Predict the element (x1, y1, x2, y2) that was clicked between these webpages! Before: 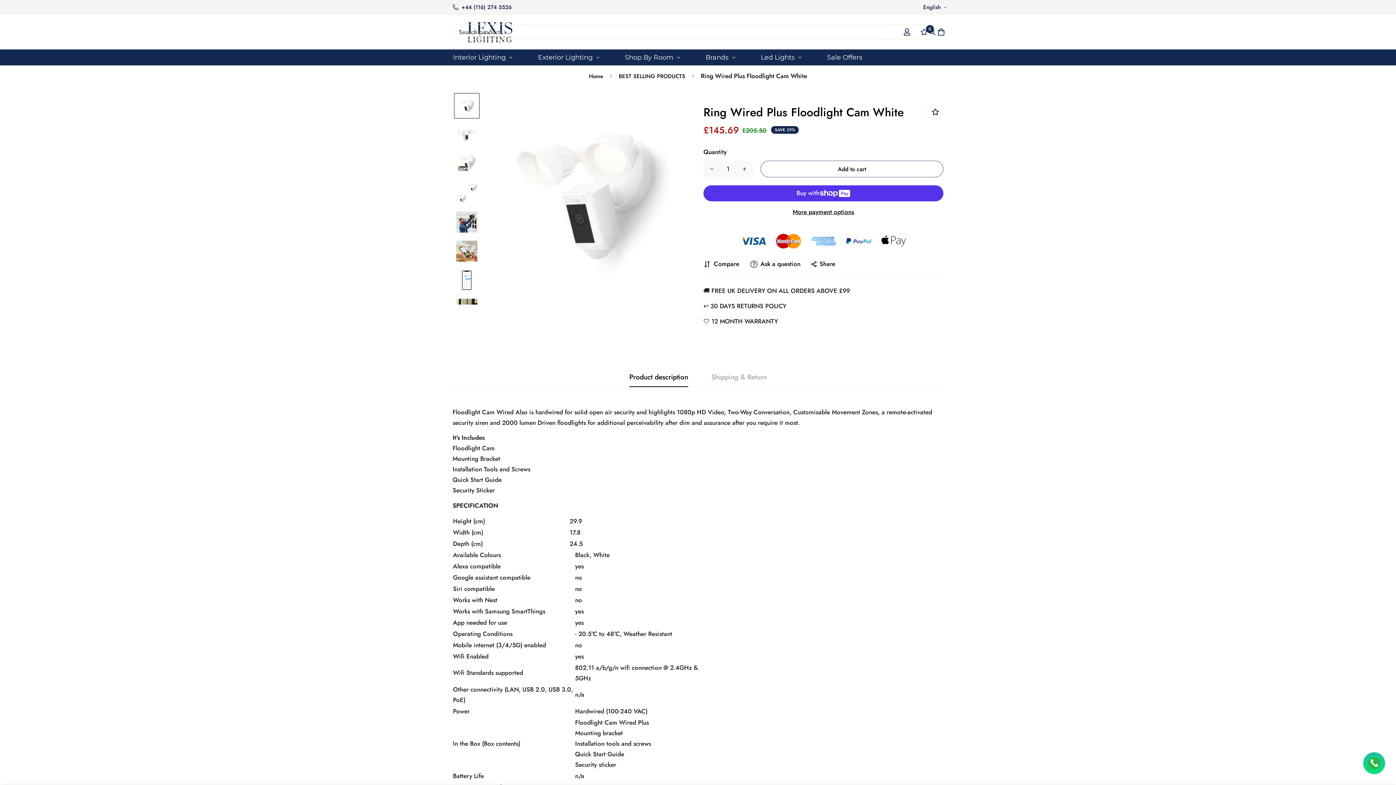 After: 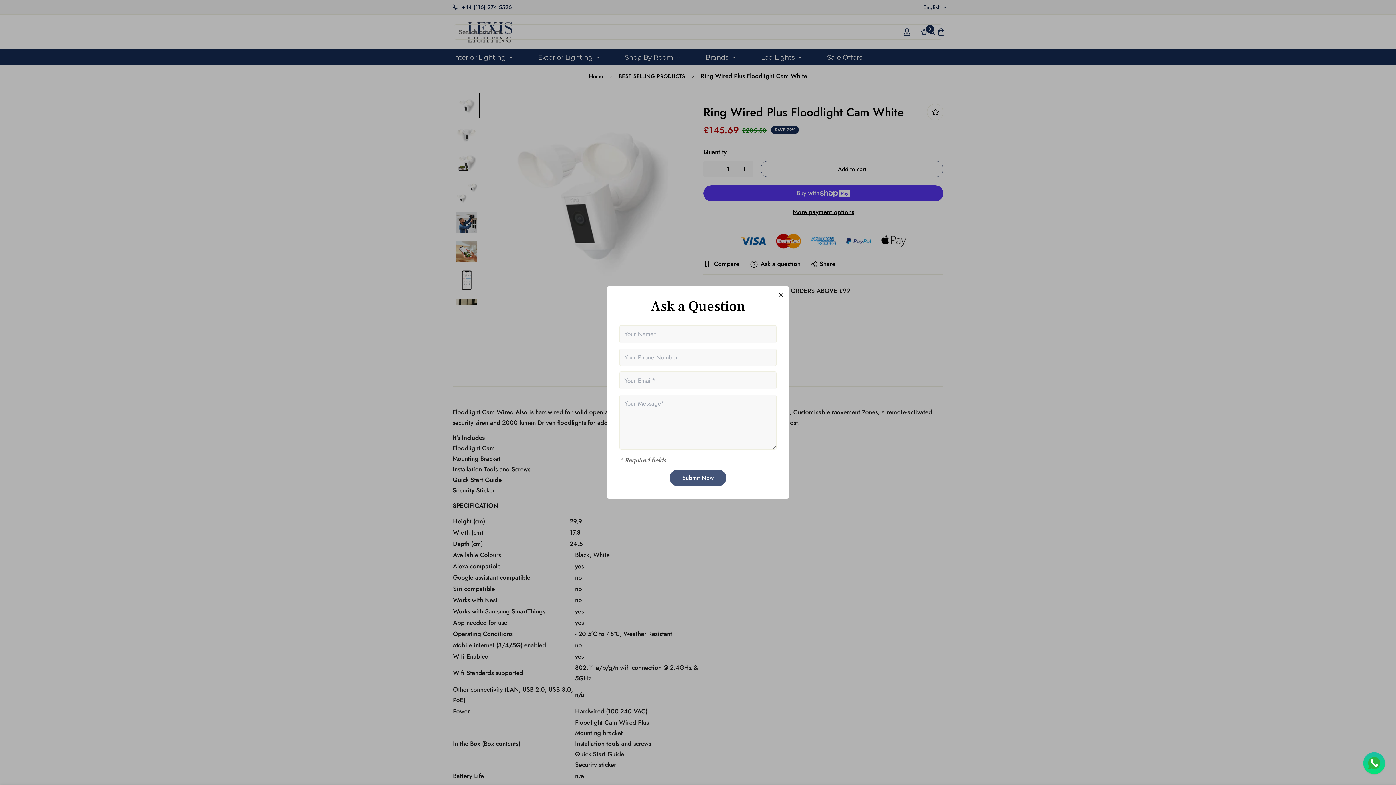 Action: label: Ask a question bbox: (750, 259, 800, 268)